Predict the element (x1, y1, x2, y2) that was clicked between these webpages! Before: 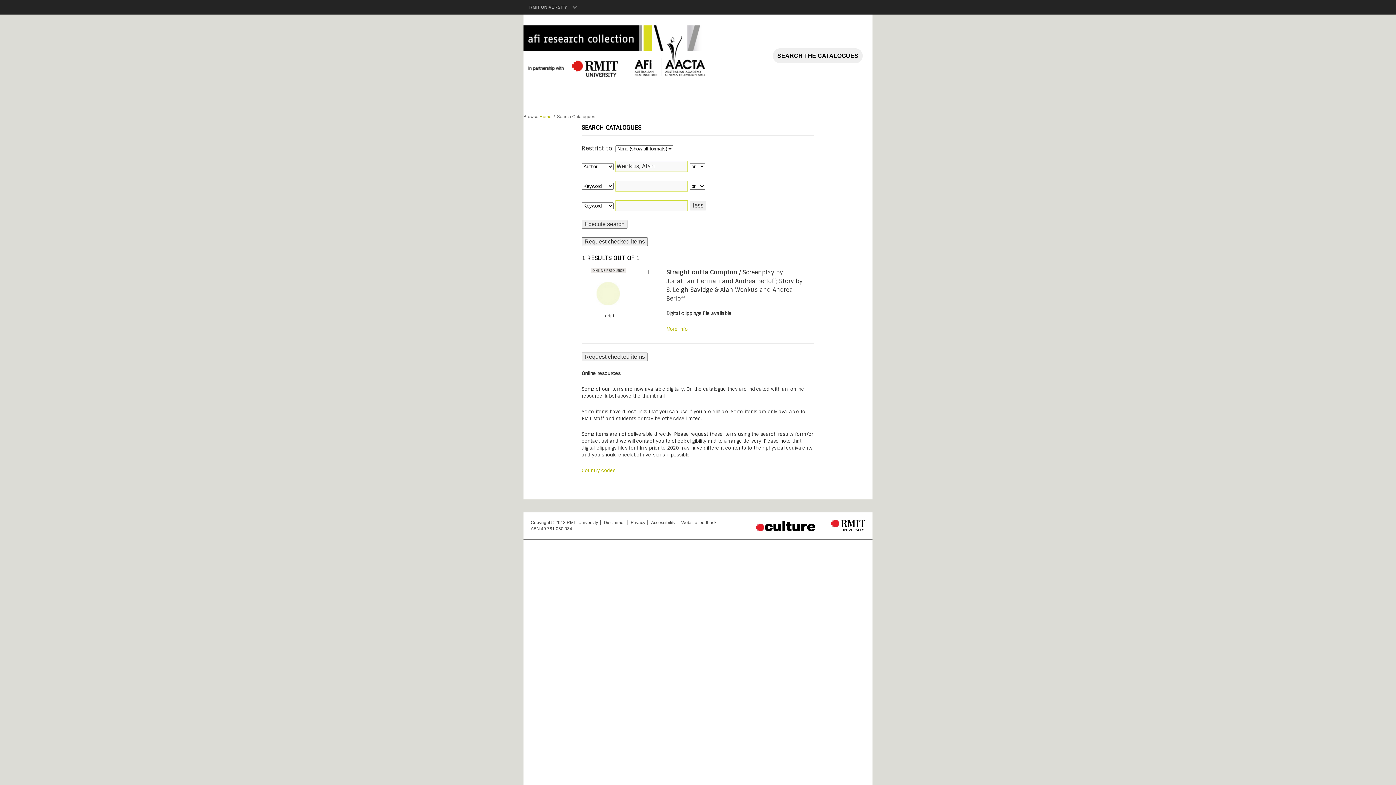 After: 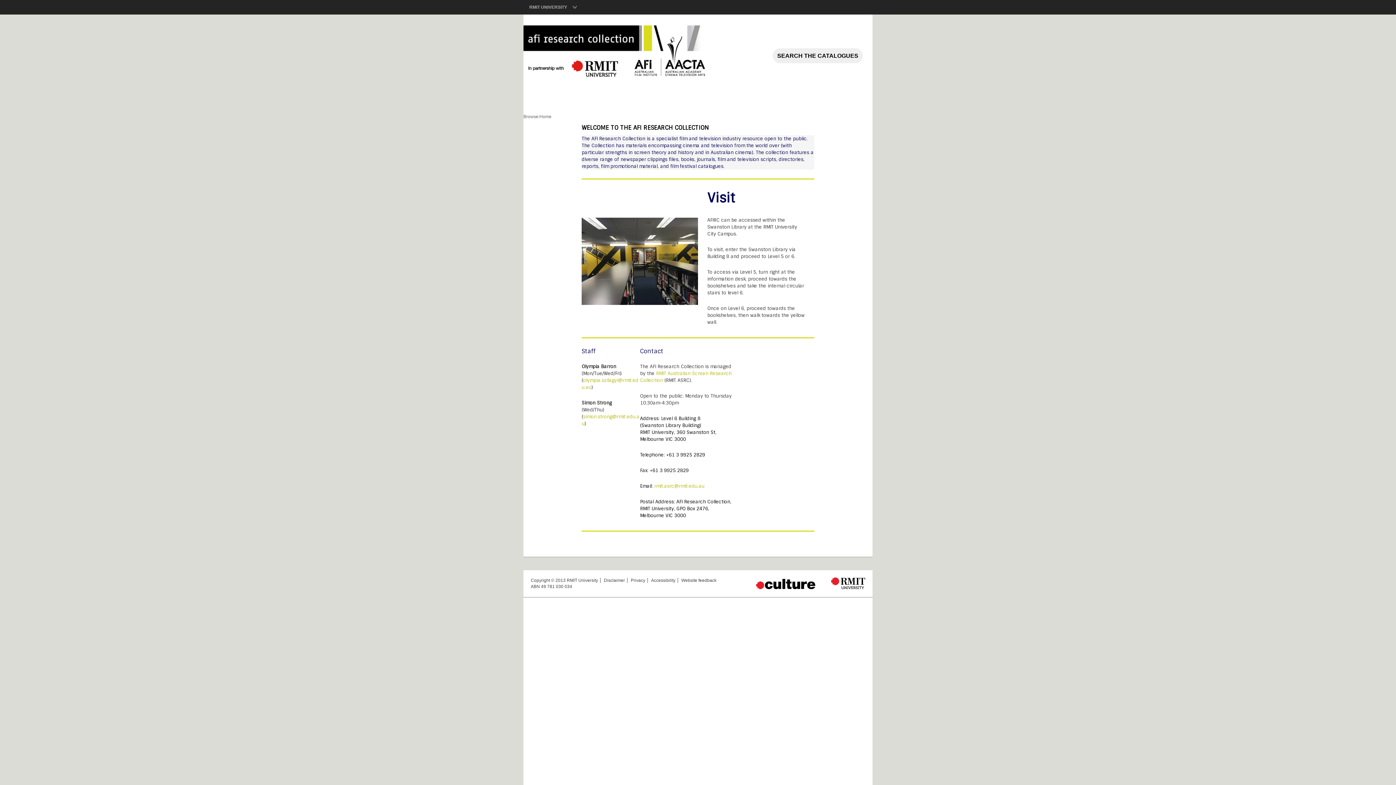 Action: bbox: (539, 114, 551, 119) label: Home